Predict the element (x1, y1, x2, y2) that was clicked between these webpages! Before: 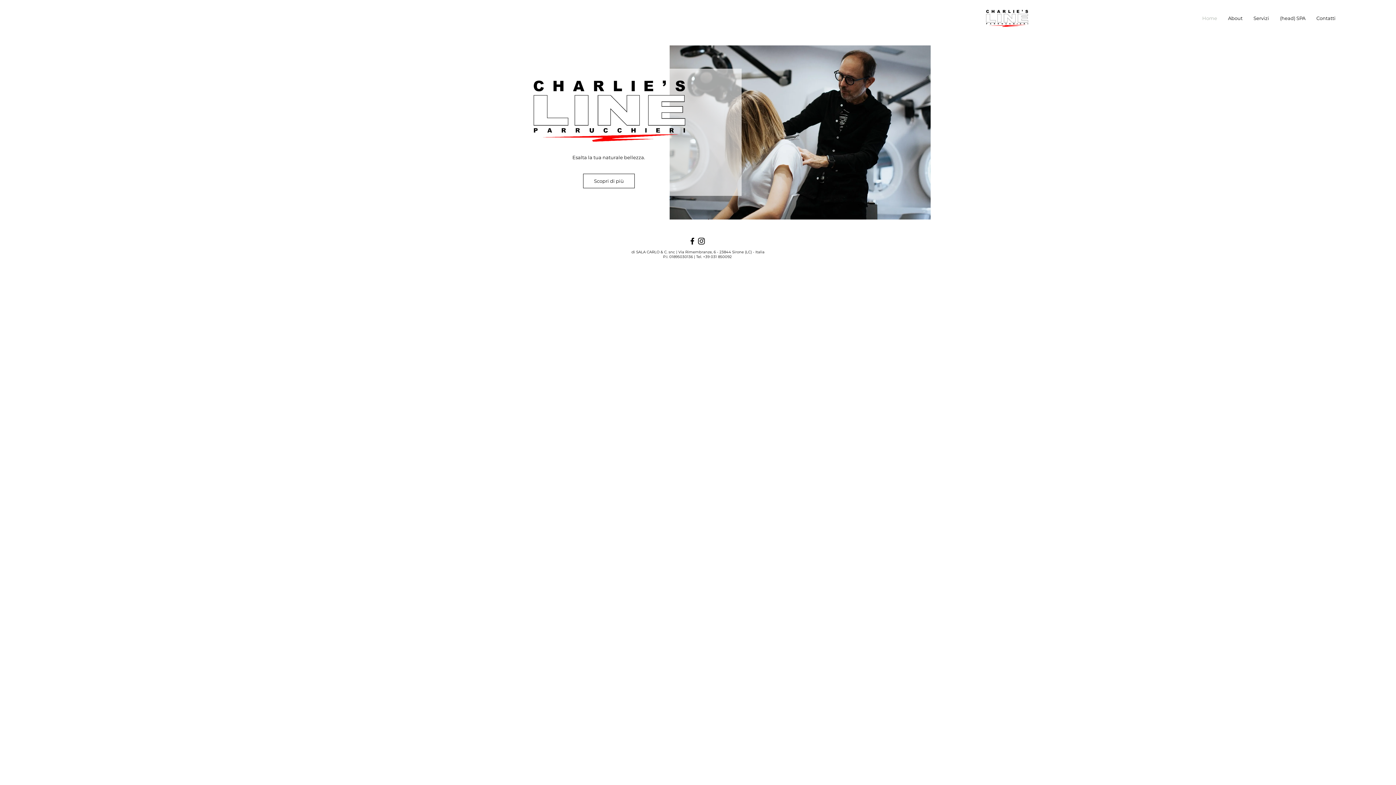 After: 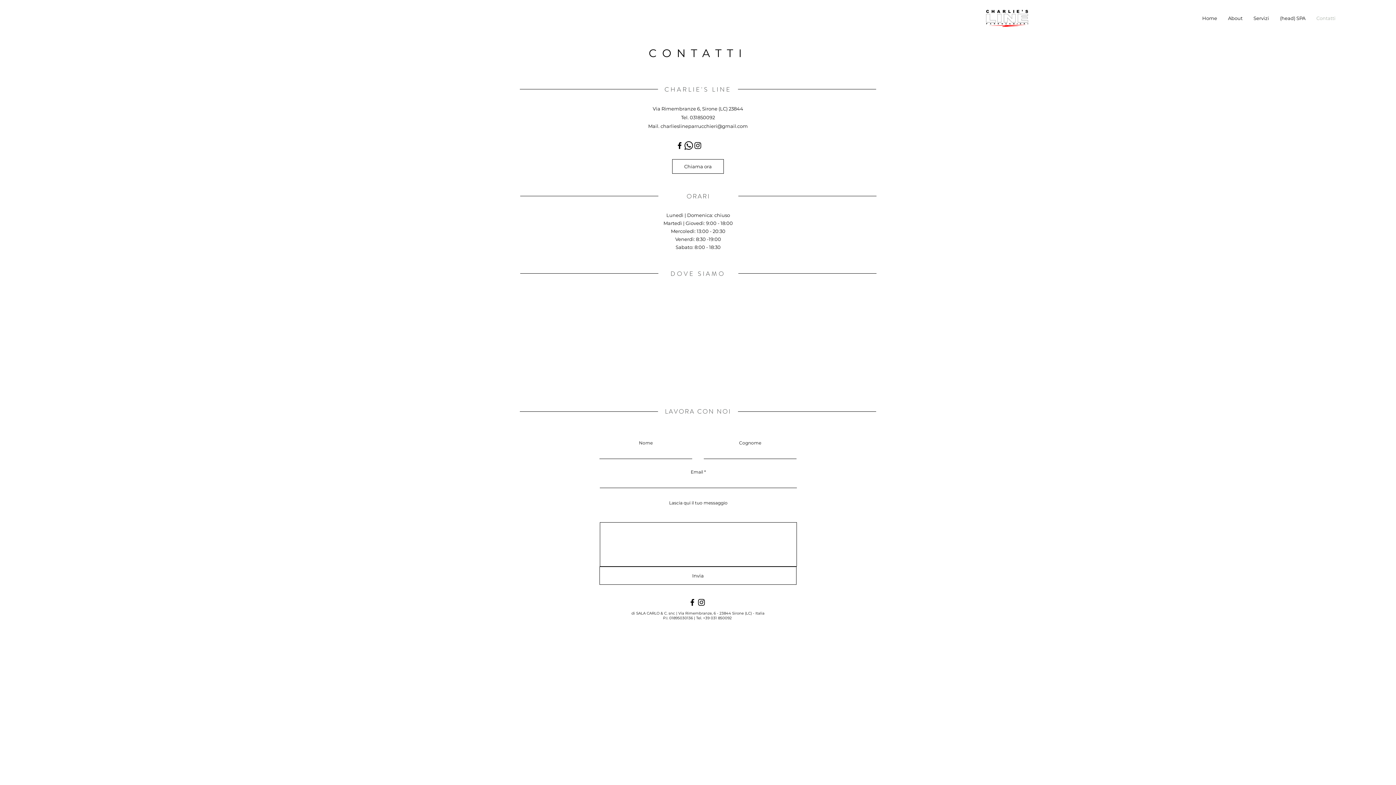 Action: bbox: (1311, 9, 1341, 27) label: Contatti